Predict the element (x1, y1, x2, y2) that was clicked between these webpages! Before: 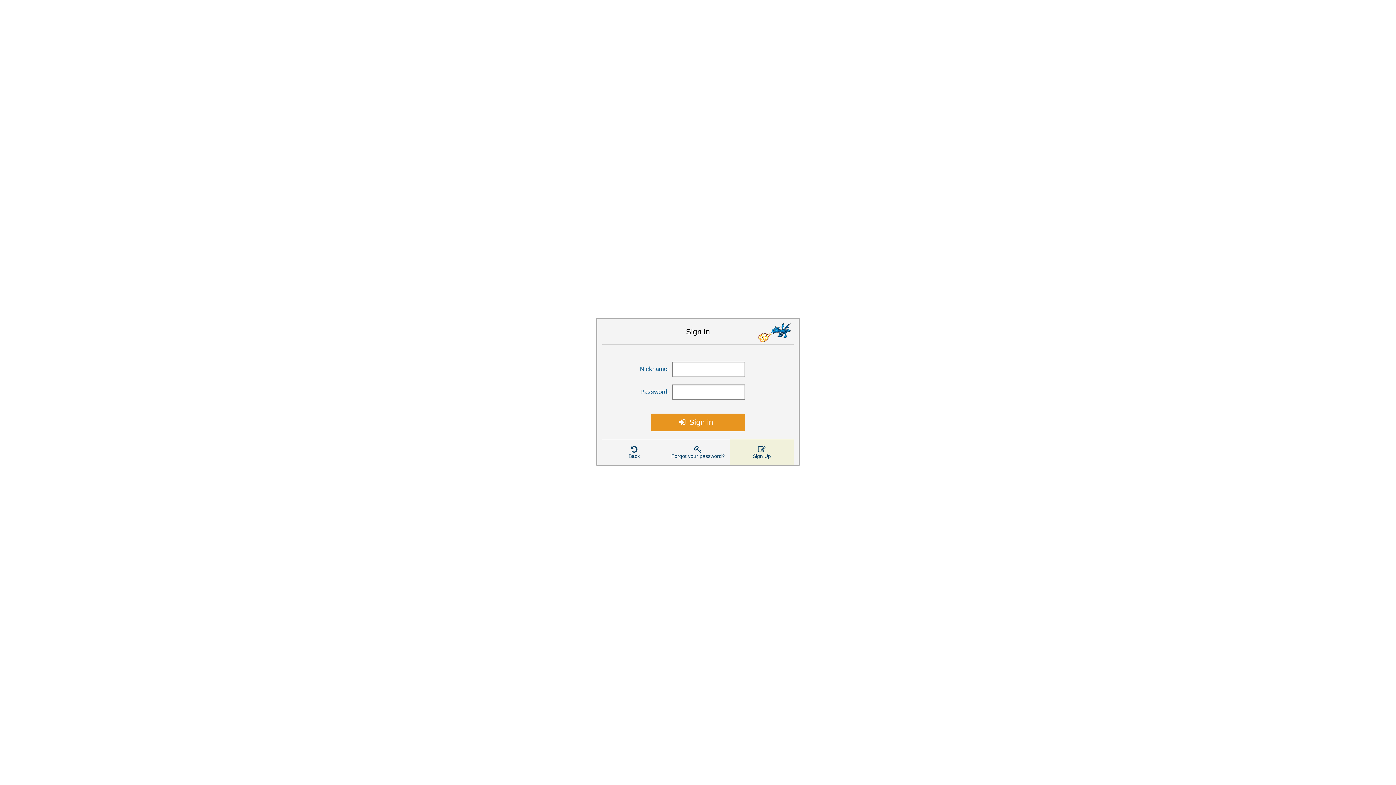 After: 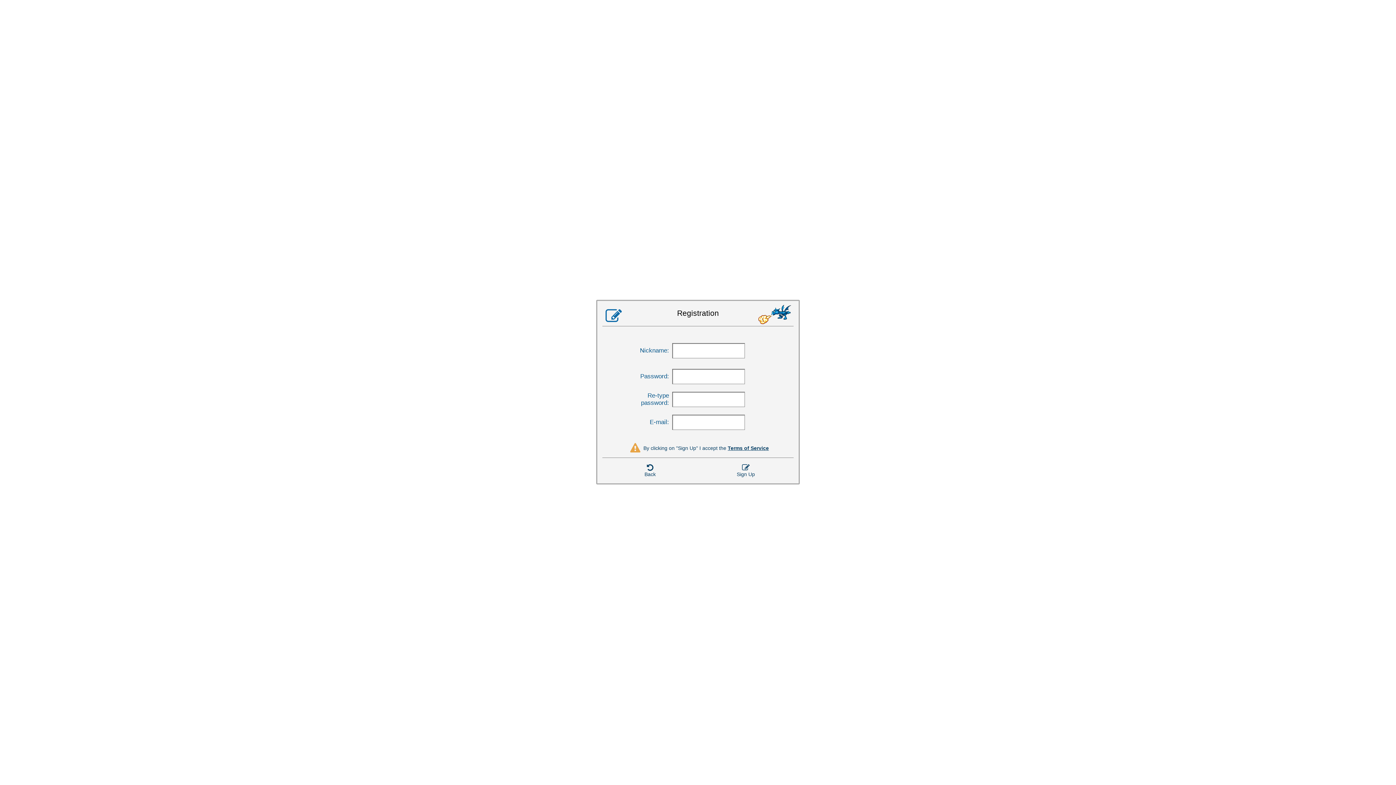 Action: label: Sign Up bbox: (730, 439, 793, 465)